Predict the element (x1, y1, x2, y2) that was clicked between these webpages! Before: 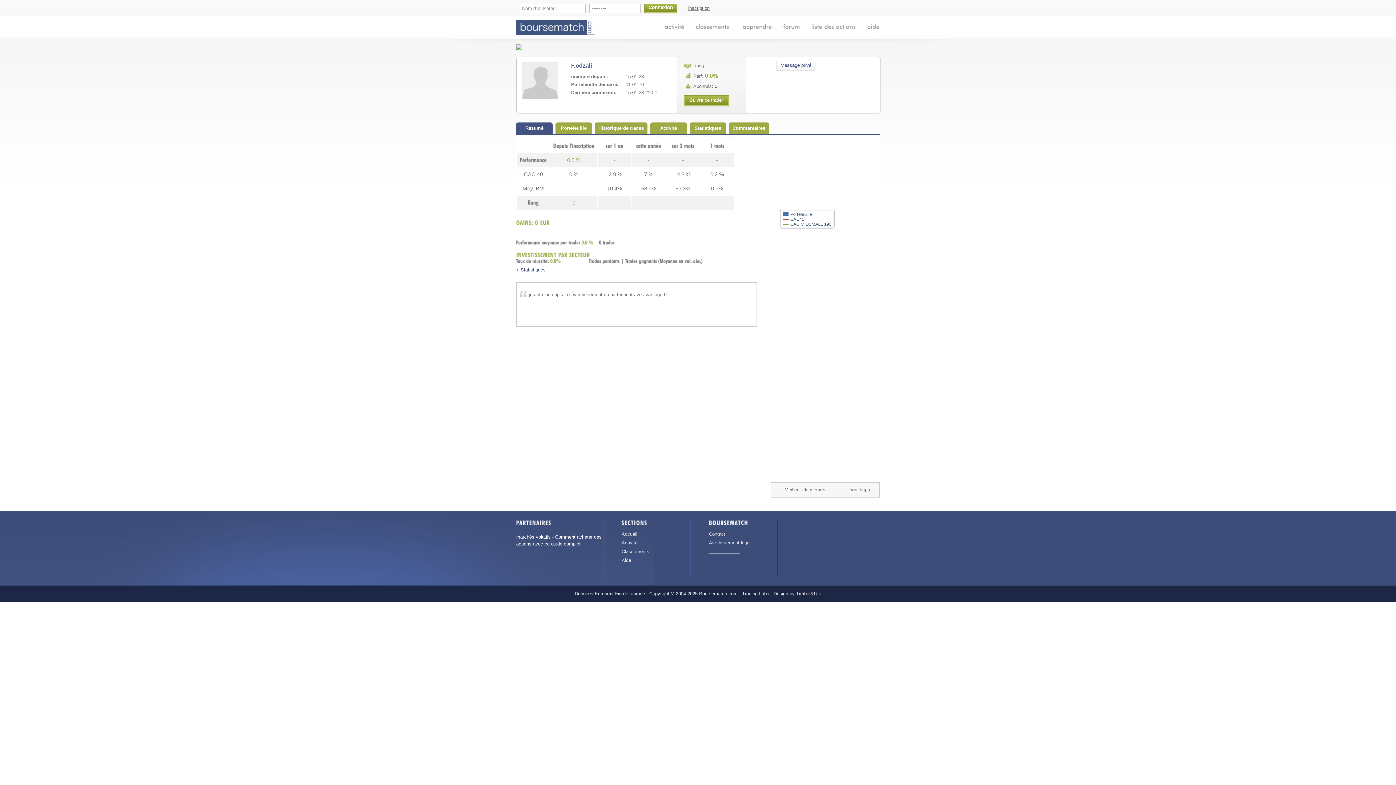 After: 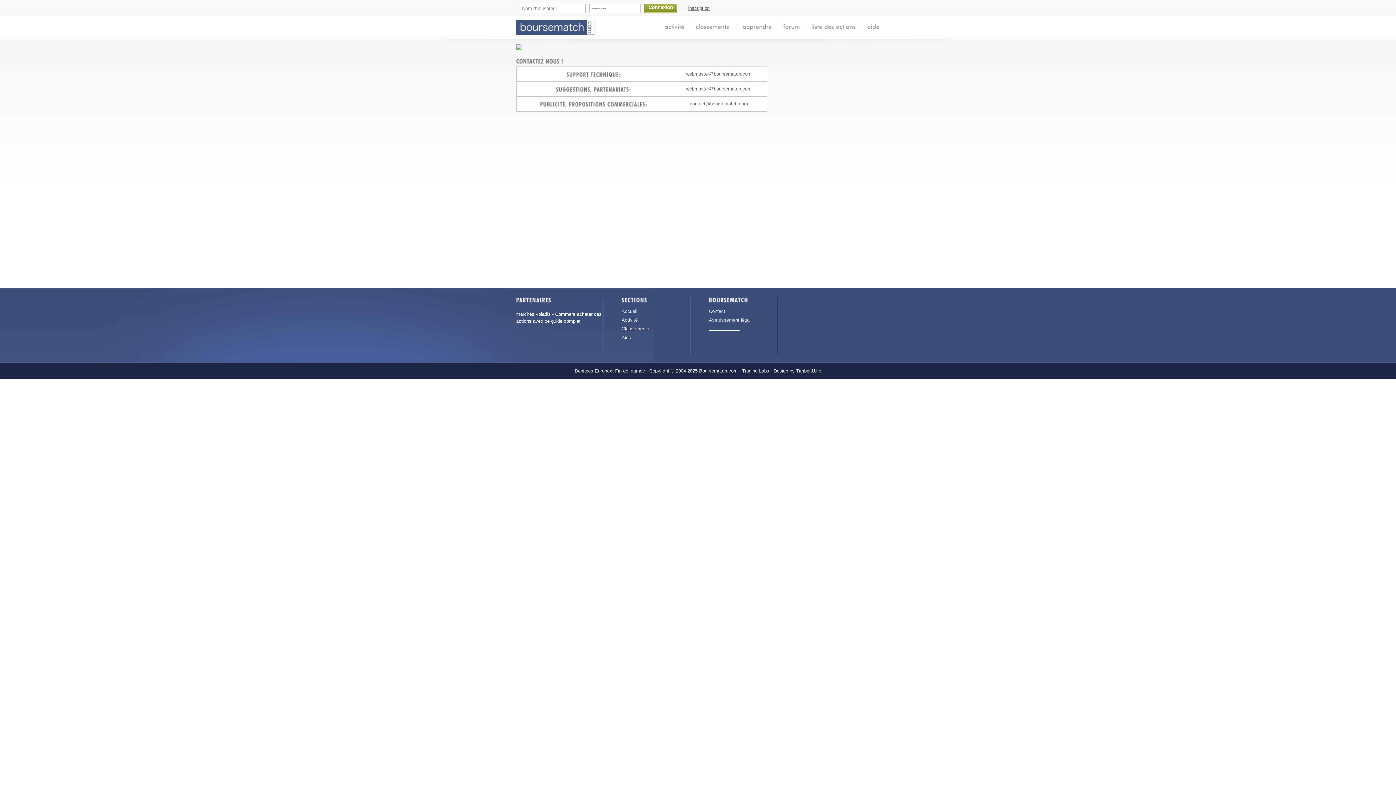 Action: bbox: (709, 531, 725, 536) label: Contact